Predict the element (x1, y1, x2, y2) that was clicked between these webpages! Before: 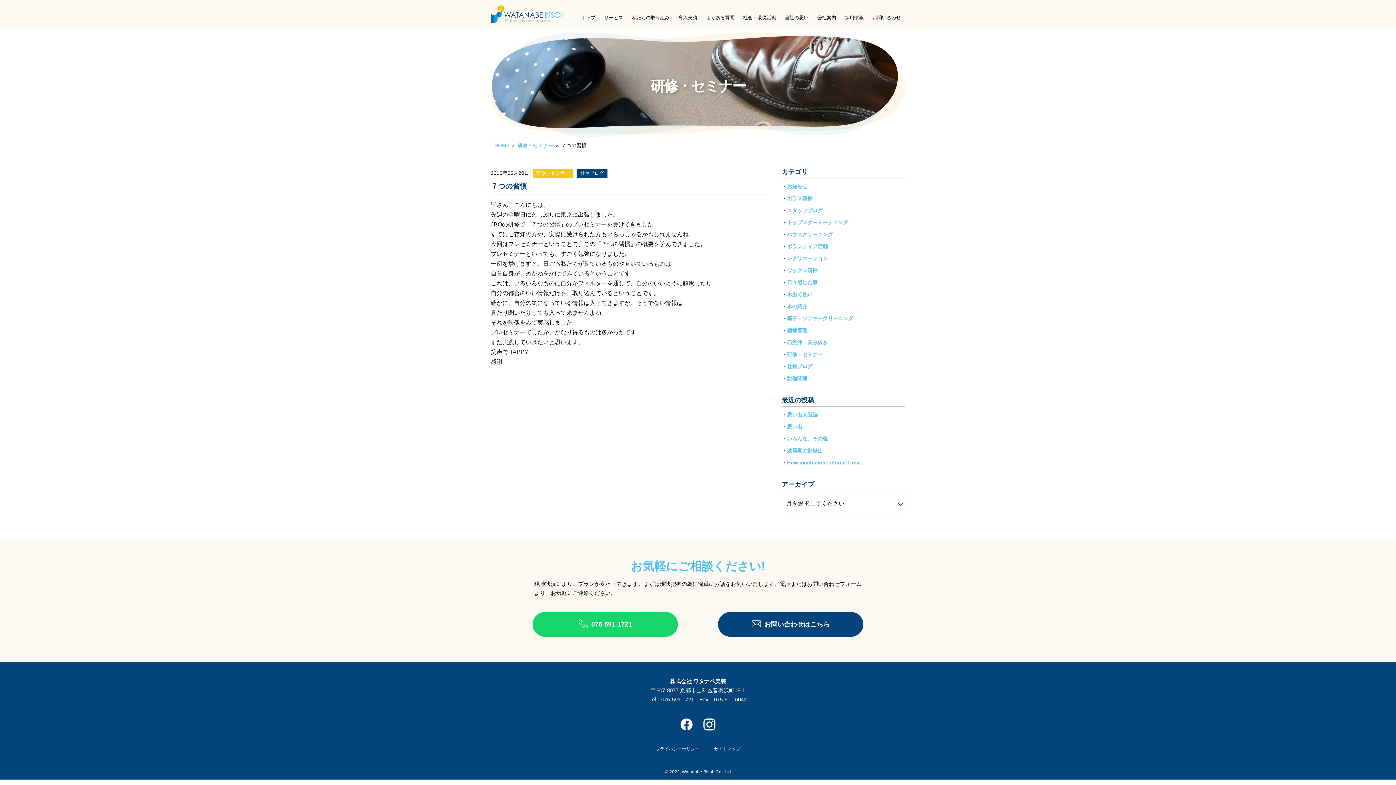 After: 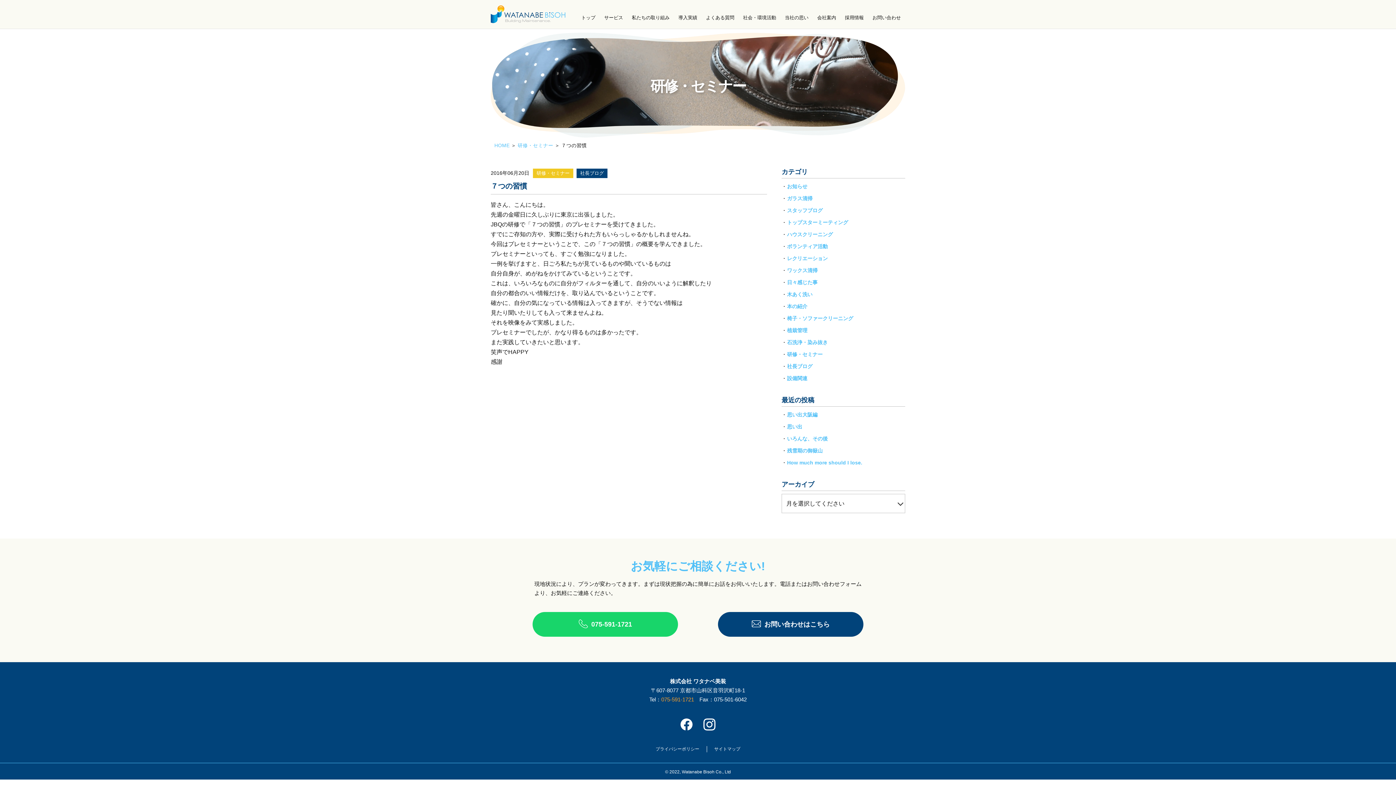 Action: bbox: (661, 696, 694, 703) label: 075-591-1721